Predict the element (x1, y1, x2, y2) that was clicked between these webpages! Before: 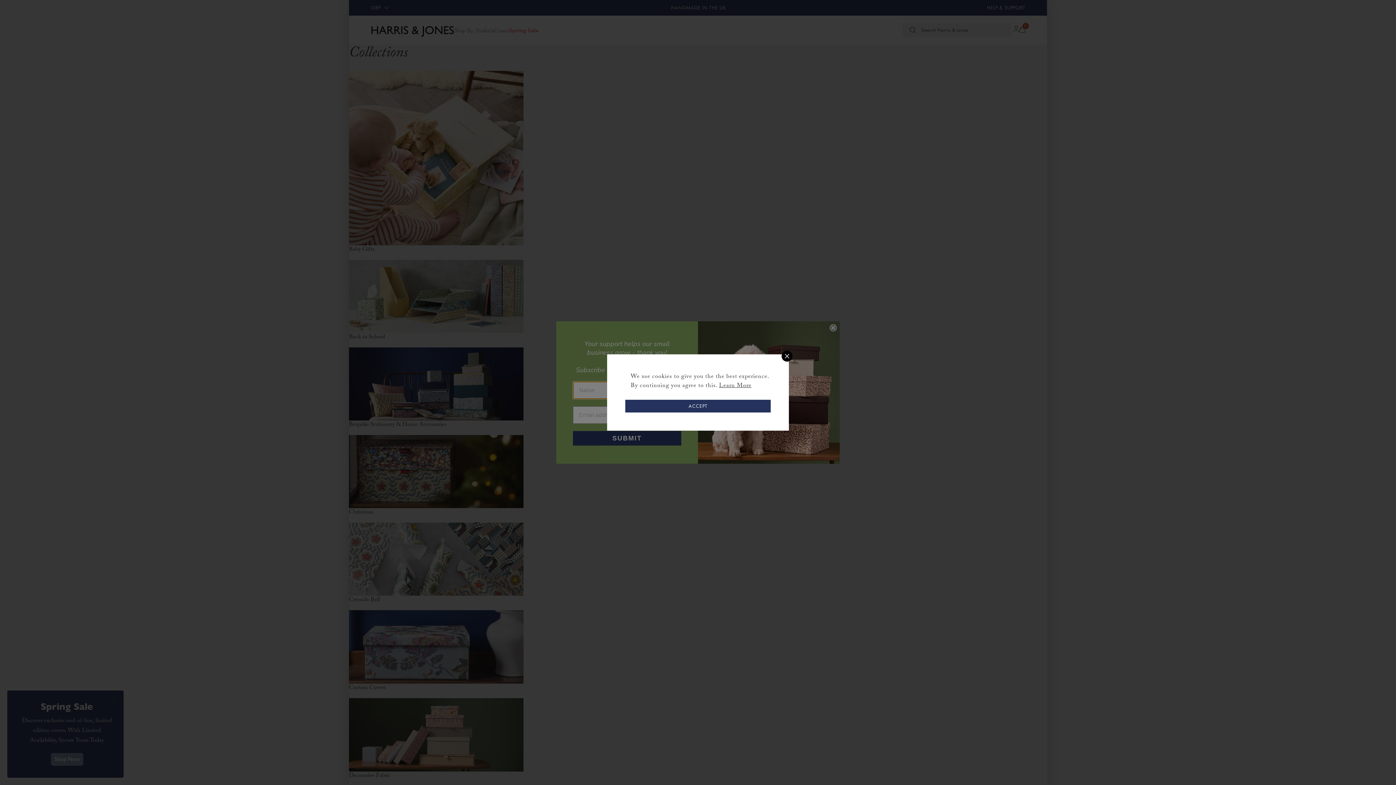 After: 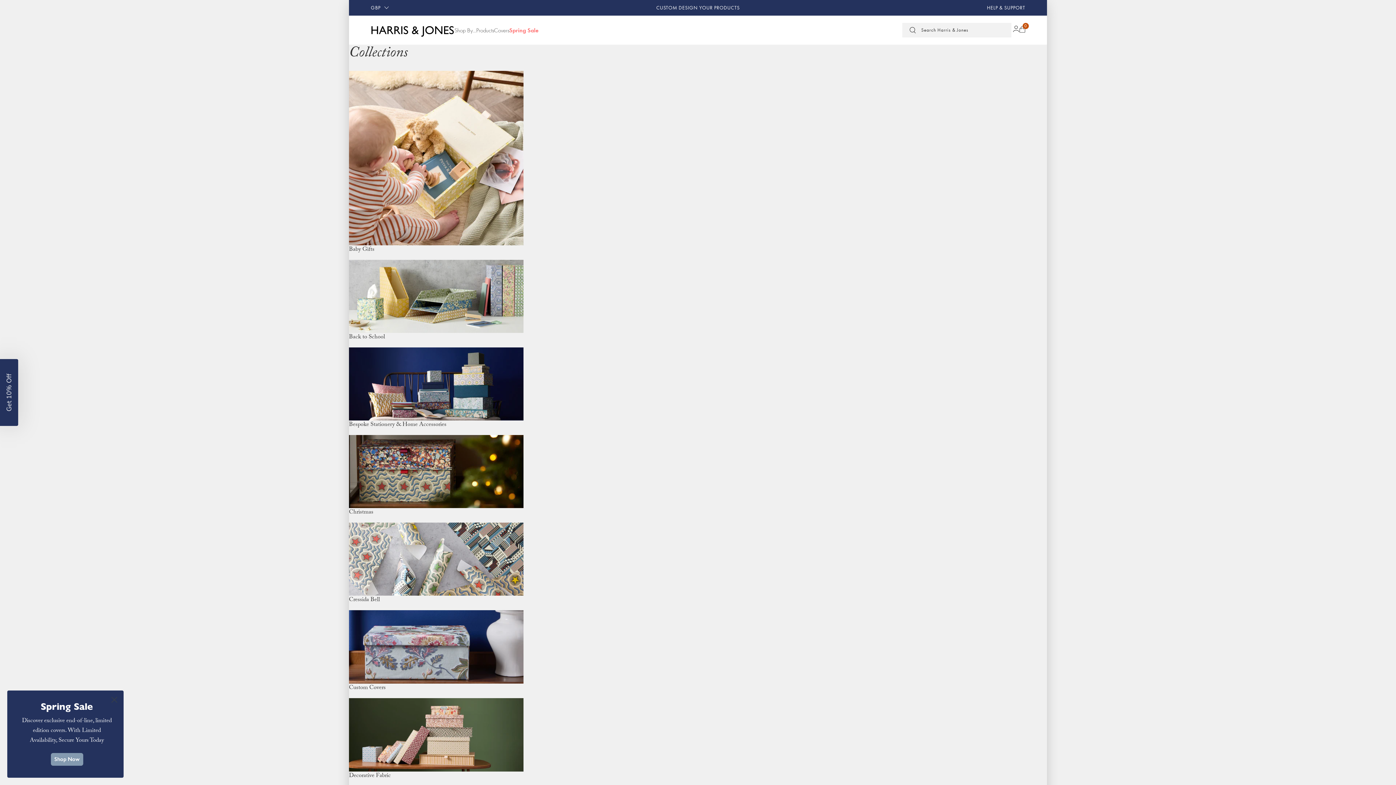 Action: bbox: (625, 400, 770, 412) label: ACCEPT